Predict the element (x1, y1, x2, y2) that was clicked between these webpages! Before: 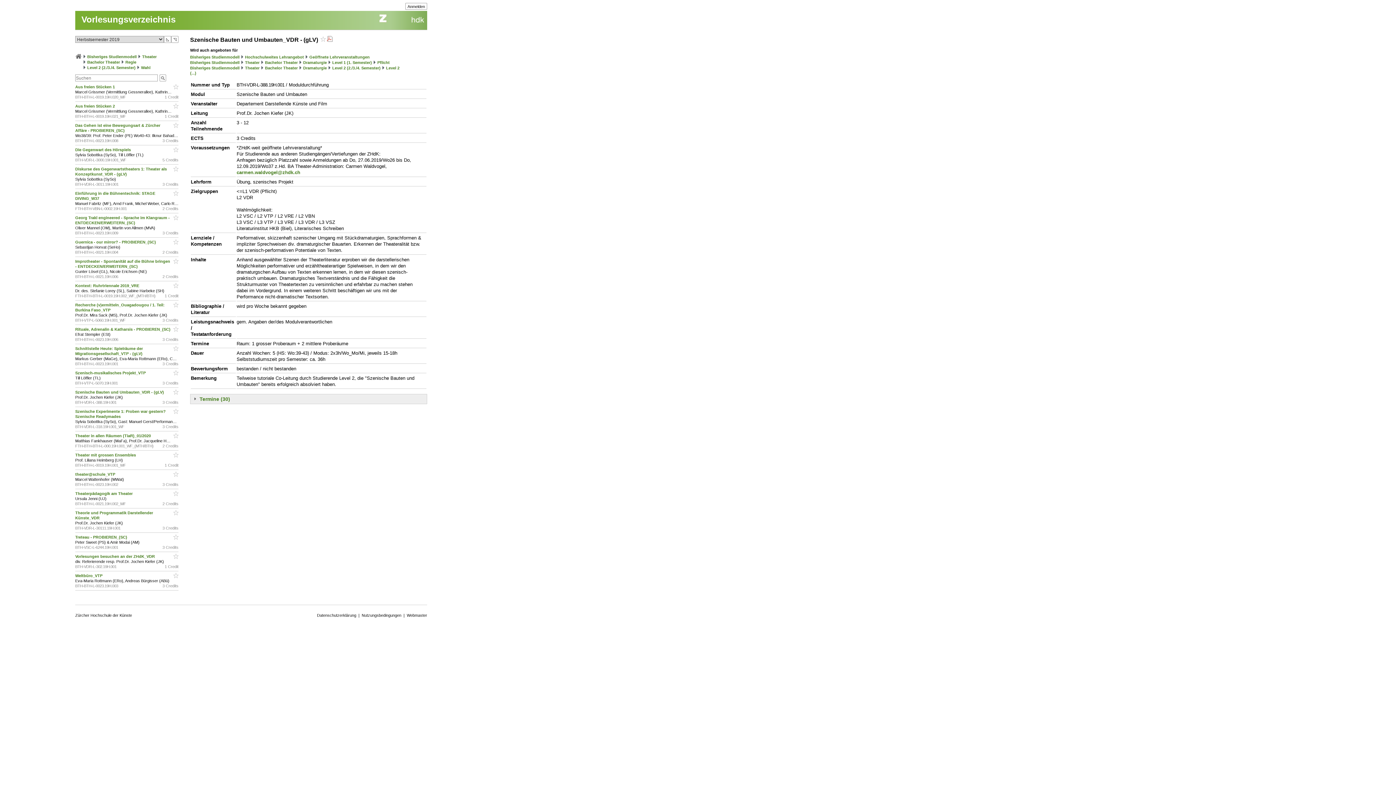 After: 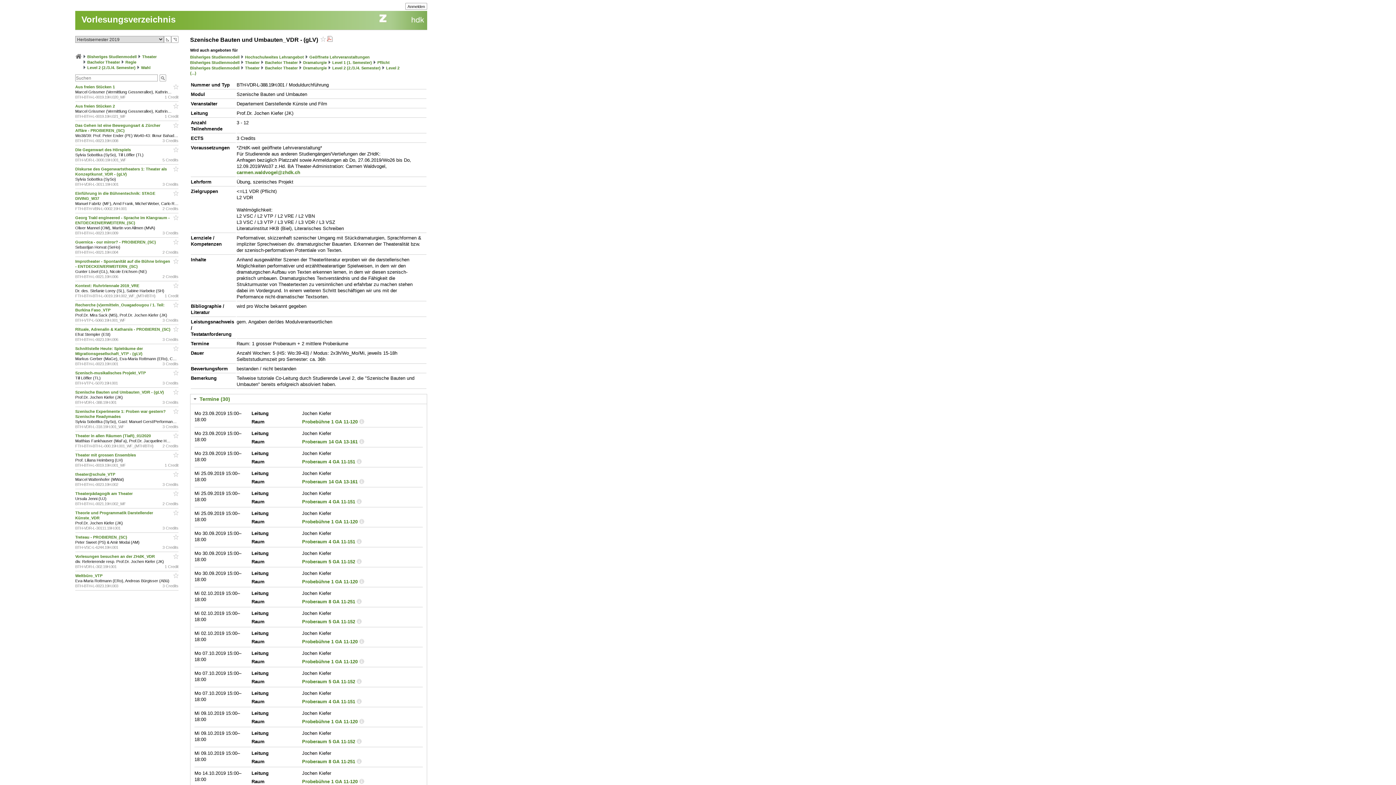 Action: bbox: (190, 394, 427, 404) label: Termine (30)